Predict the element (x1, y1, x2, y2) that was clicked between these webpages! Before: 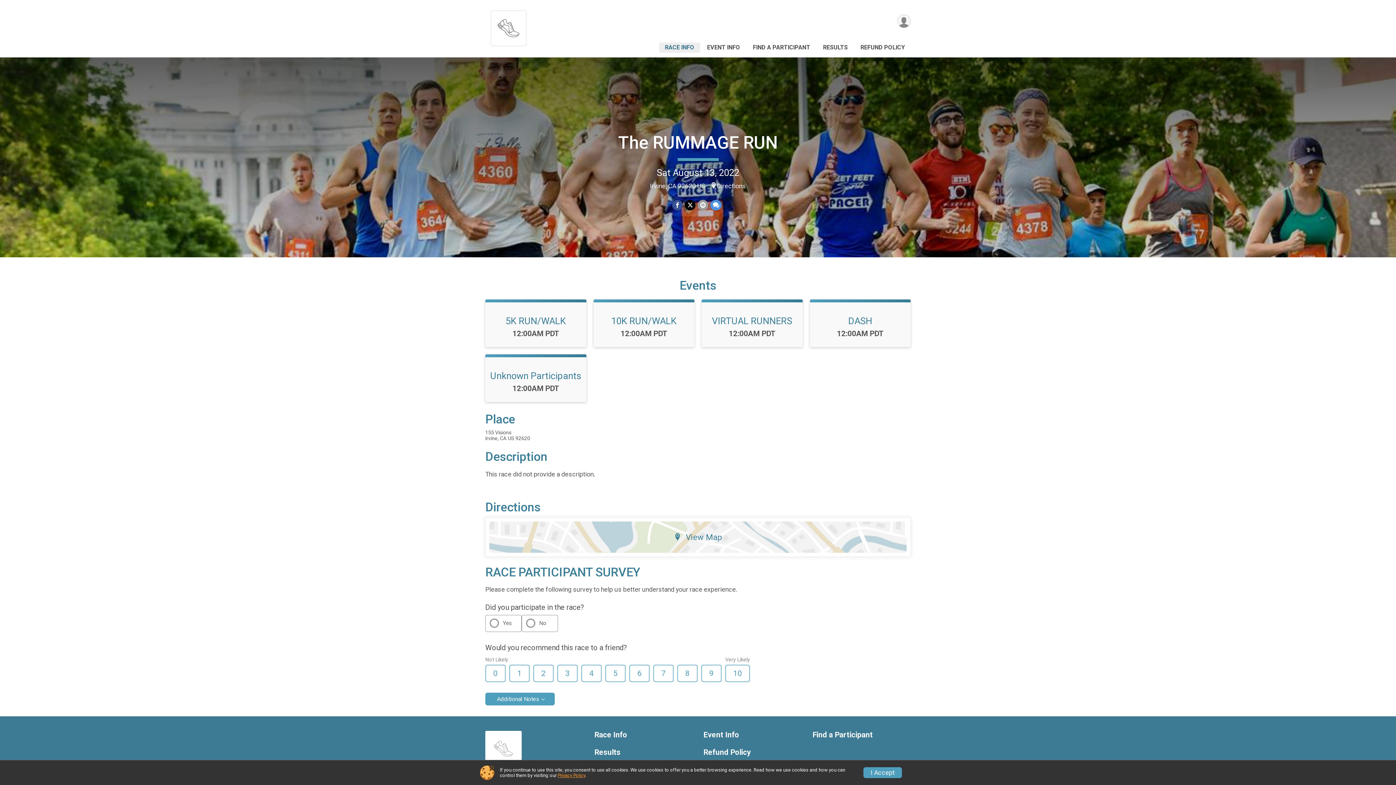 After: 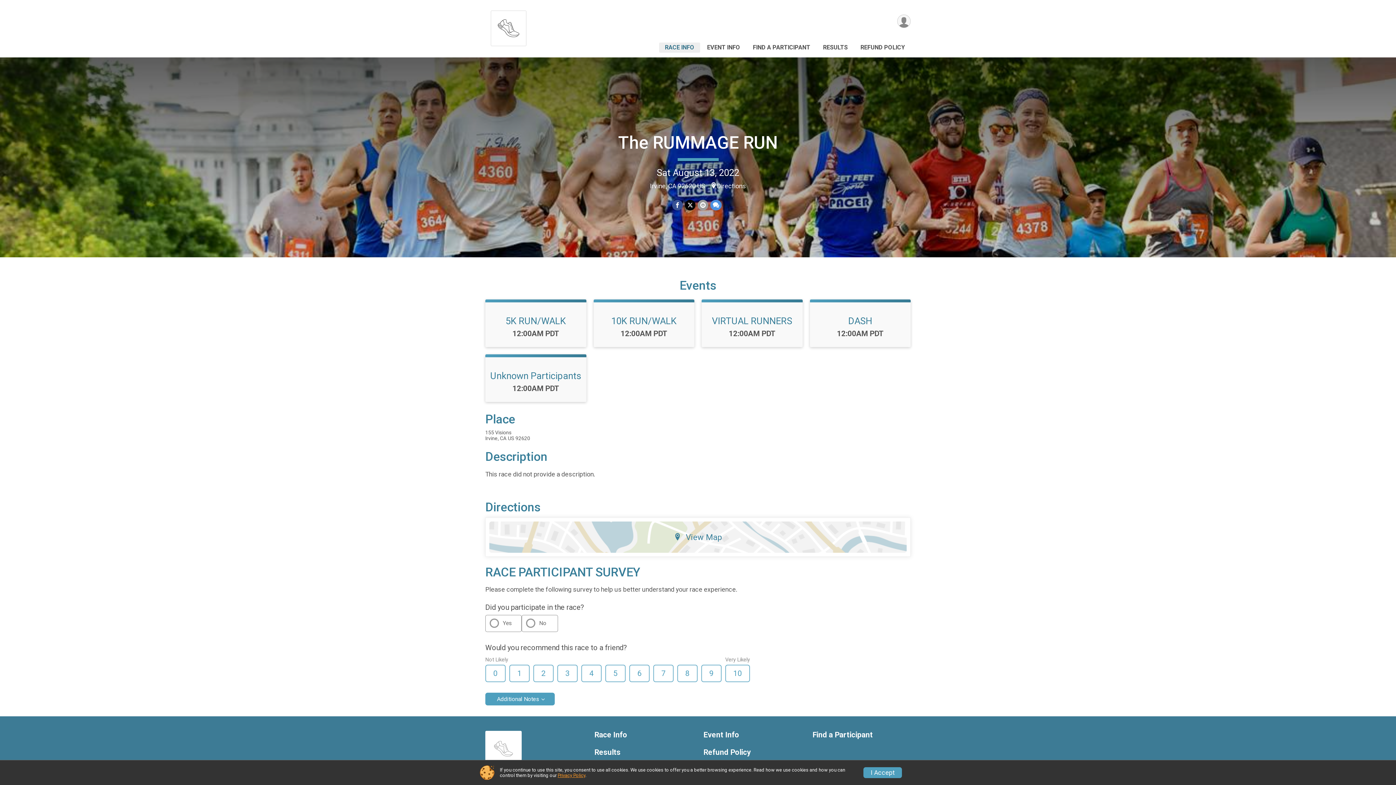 Action: label: Race Info bbox: (594, 731, 692, 739)